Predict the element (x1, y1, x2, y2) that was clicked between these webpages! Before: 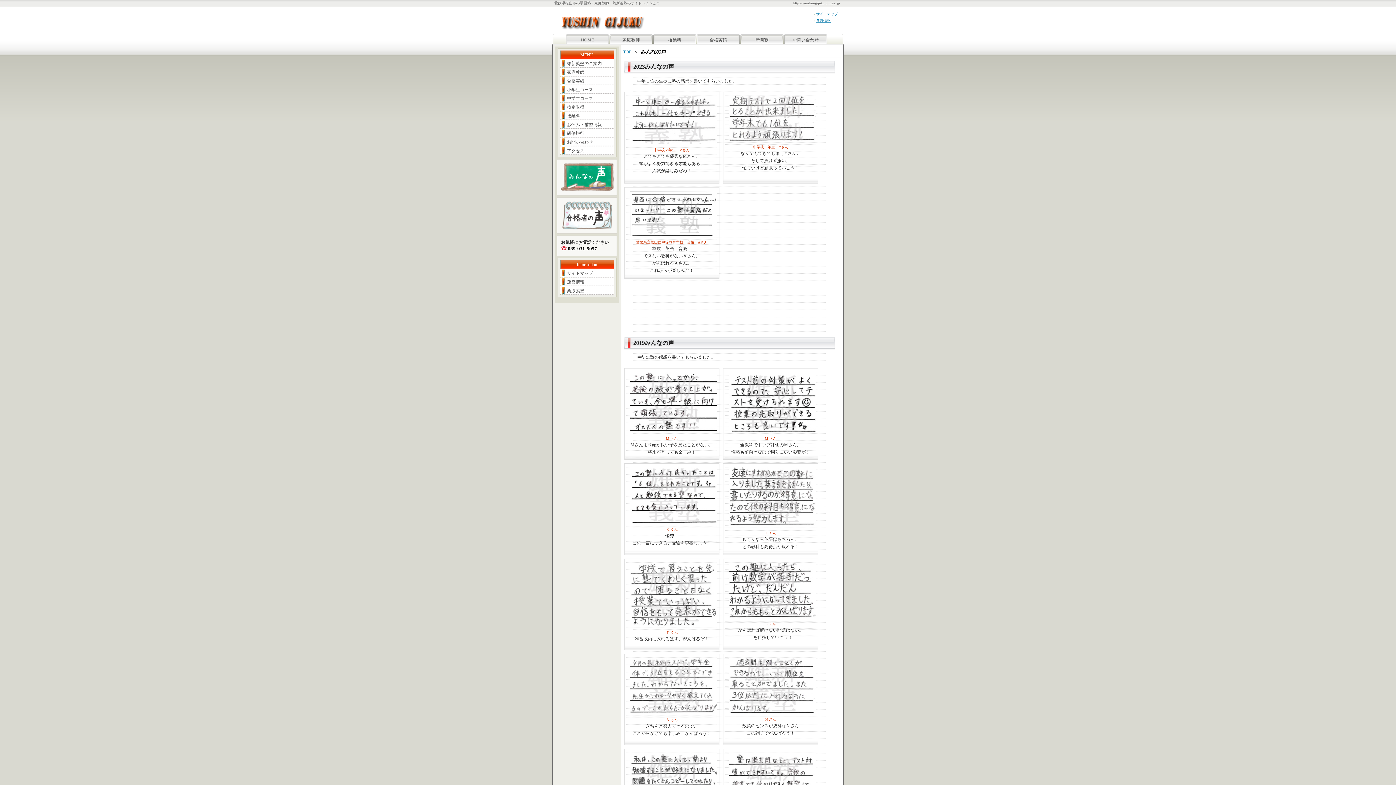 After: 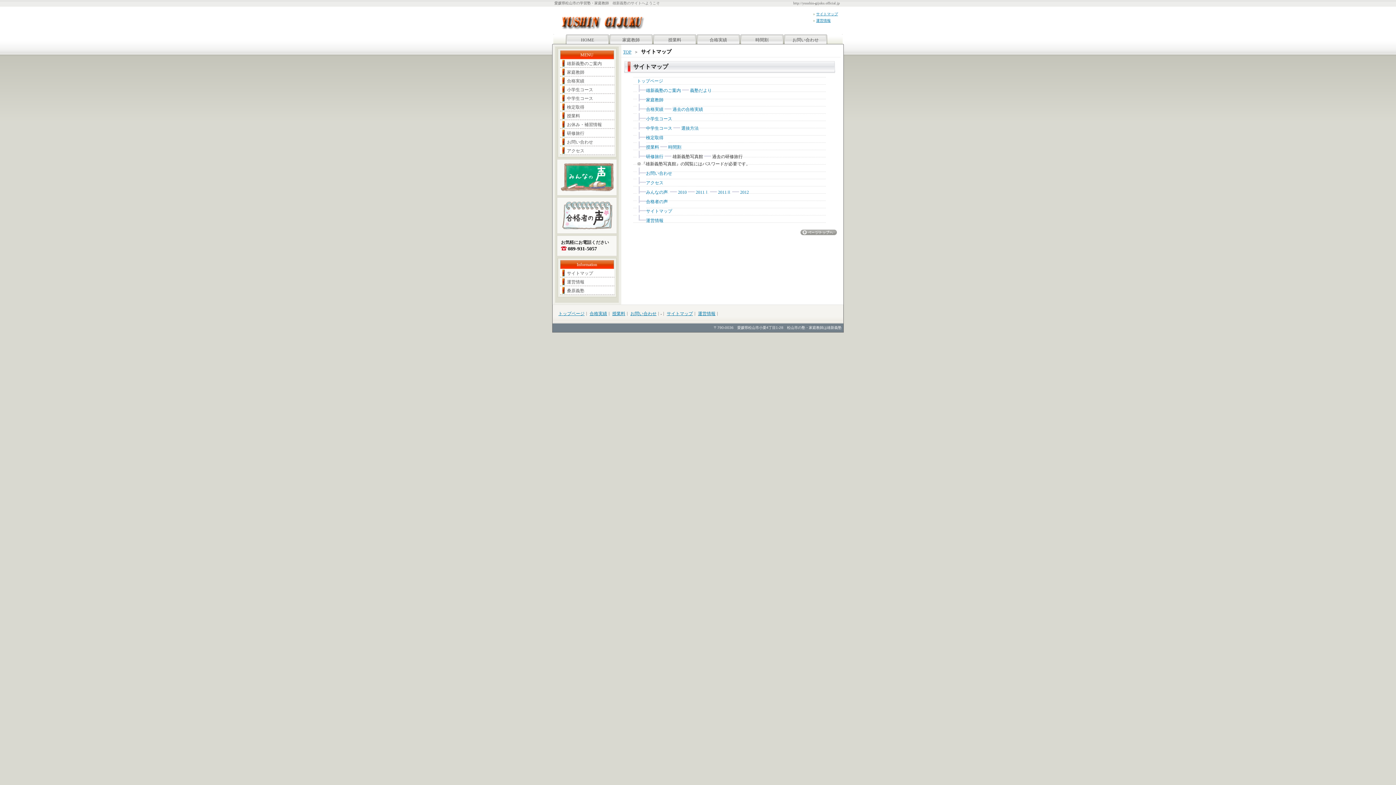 Action: bbox: (816, 12, 838, 16) label: サイトマップ